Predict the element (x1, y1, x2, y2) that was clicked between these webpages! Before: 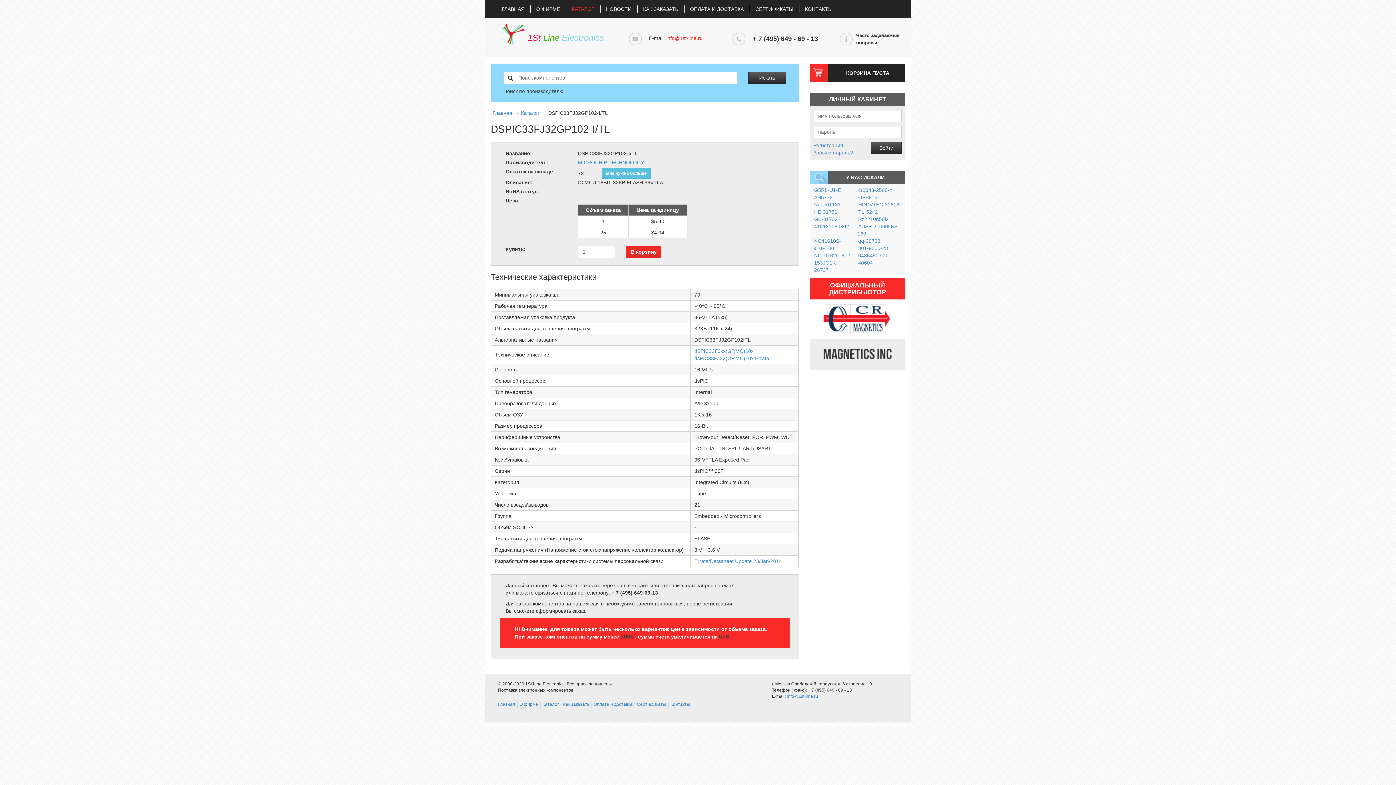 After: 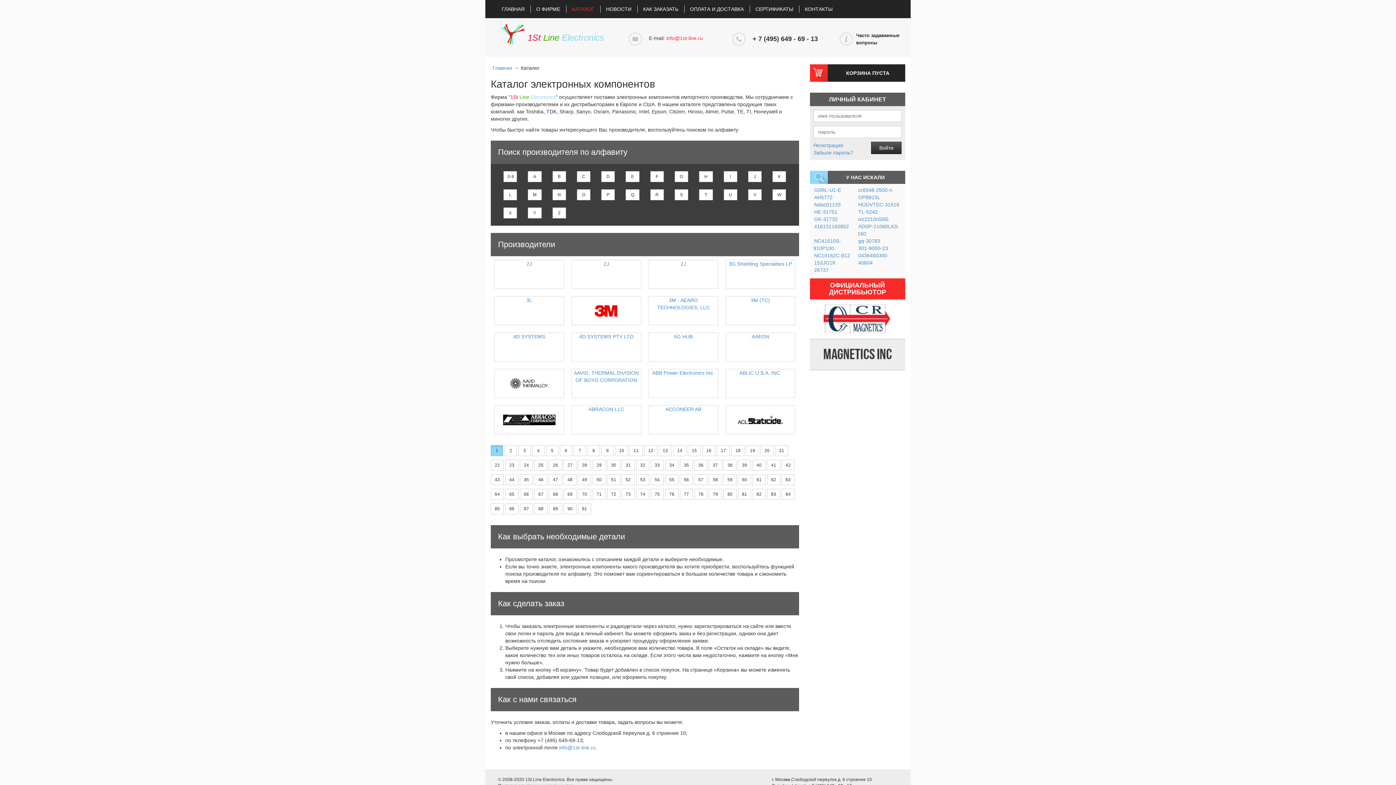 Action: label: КАТАЛОГ bbox: (566, 0, 600, 18)